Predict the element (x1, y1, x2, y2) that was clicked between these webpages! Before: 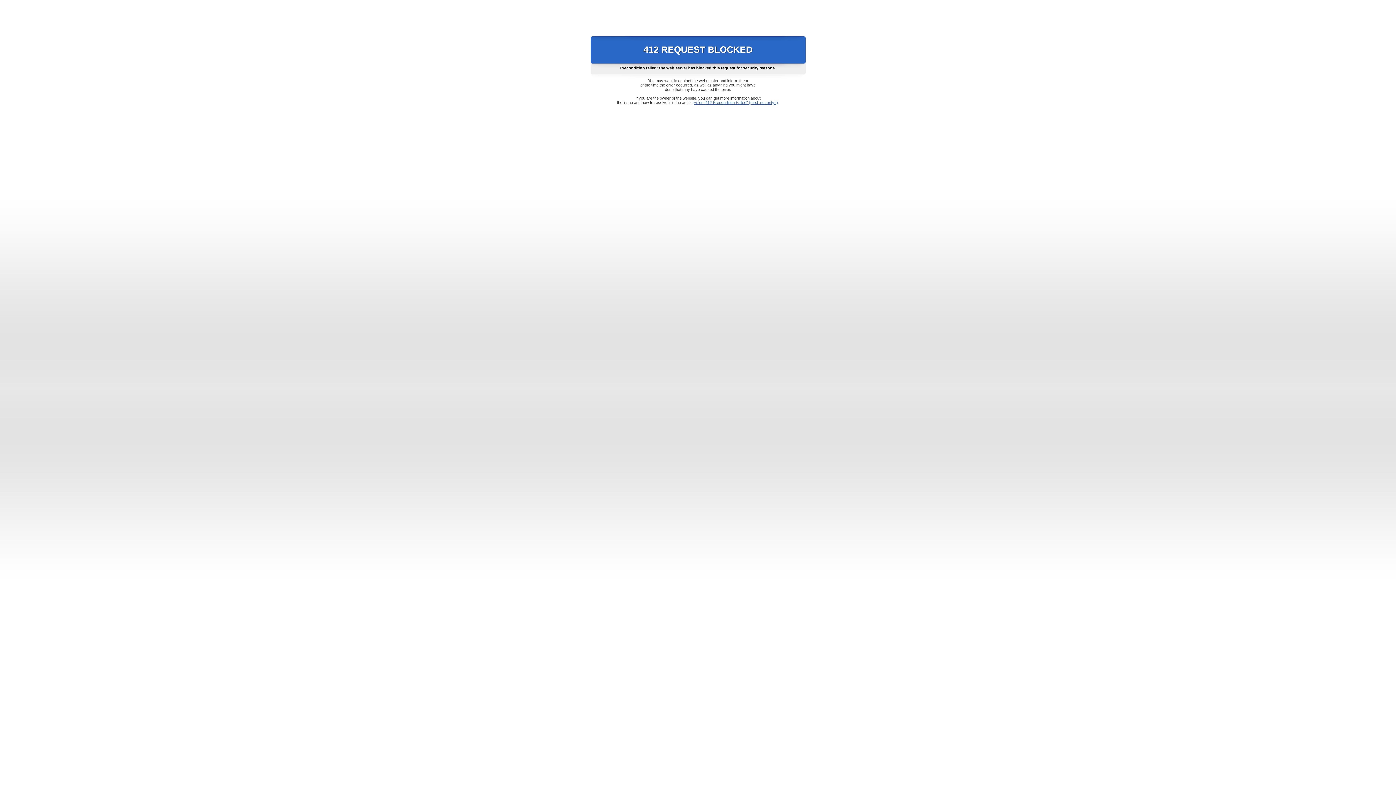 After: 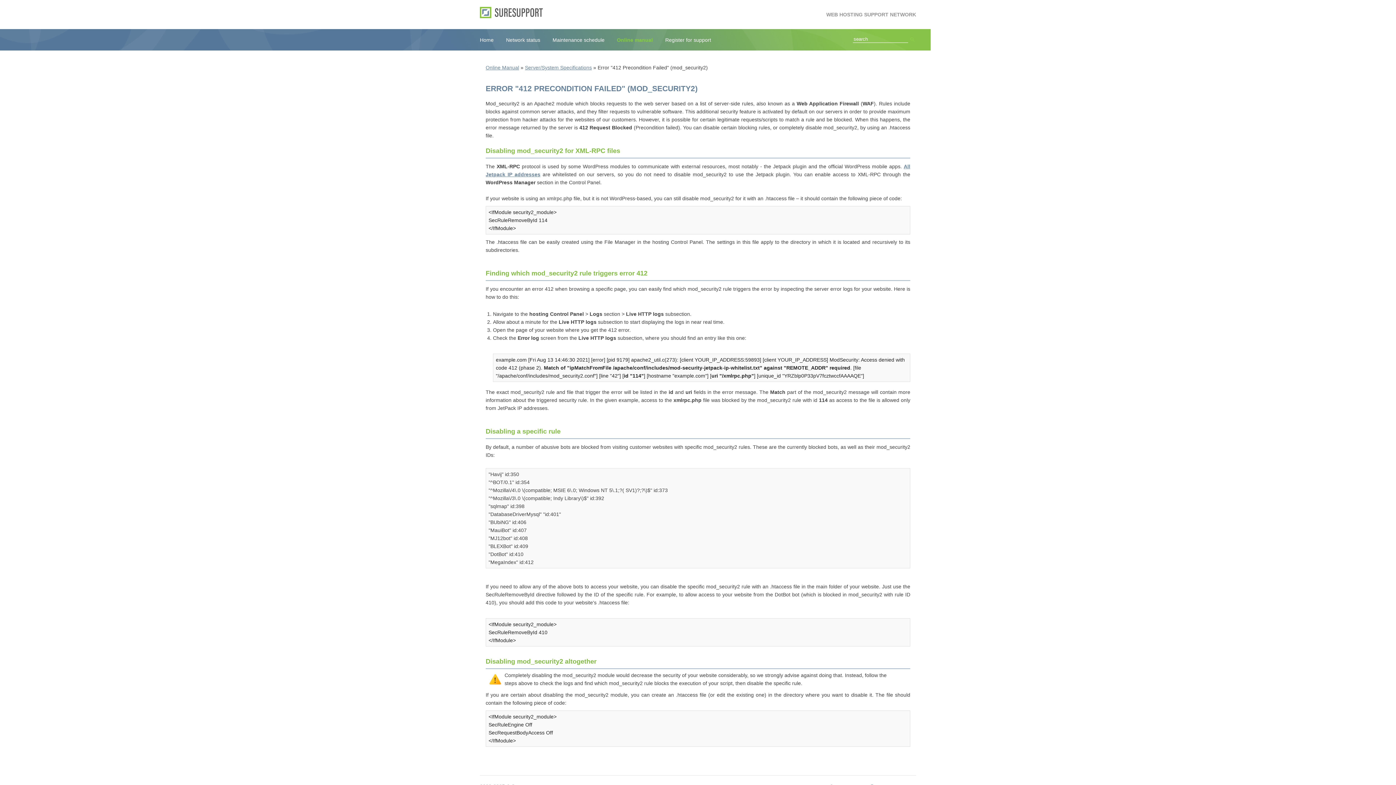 Action: label: Error "412 Precondition Failed" (mod_security2) bbox: (693, 100, 778, 104)